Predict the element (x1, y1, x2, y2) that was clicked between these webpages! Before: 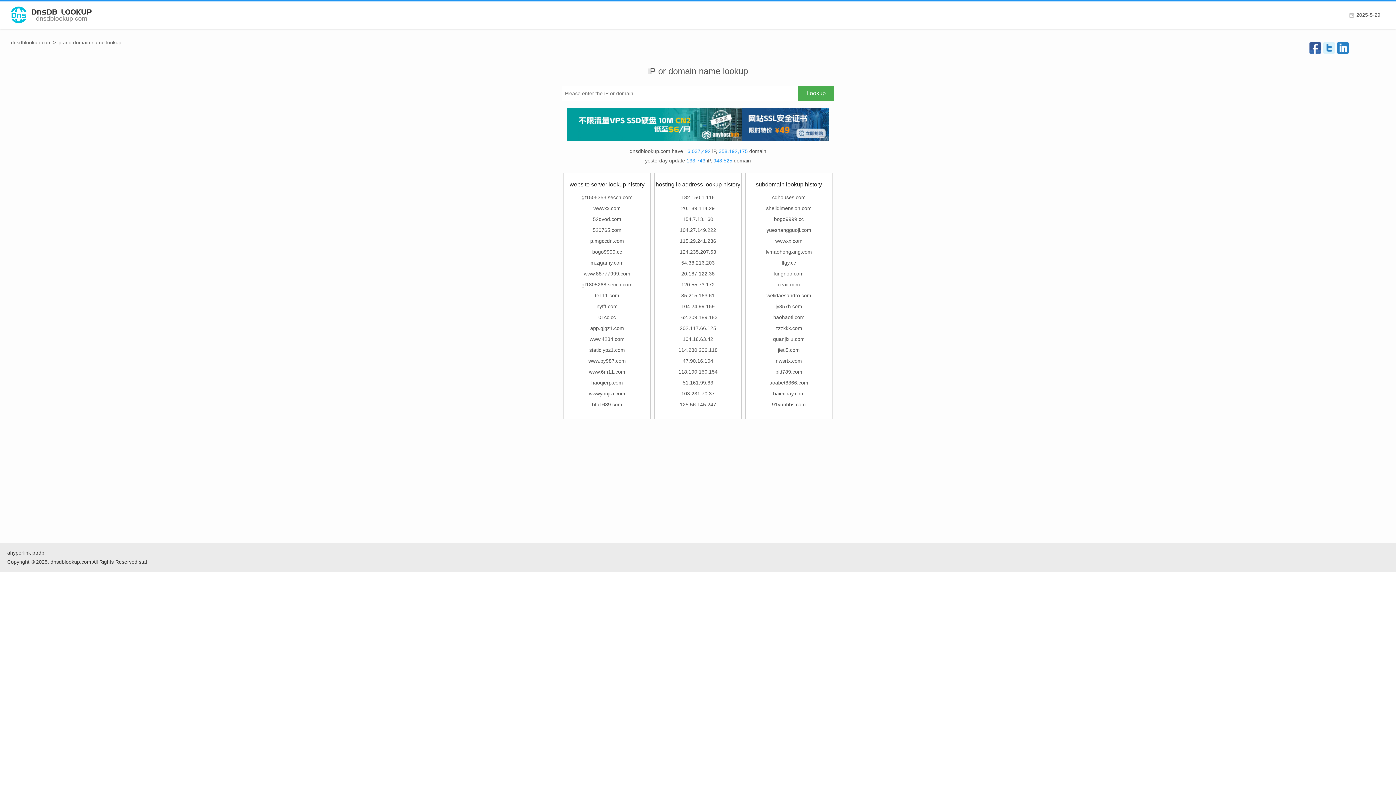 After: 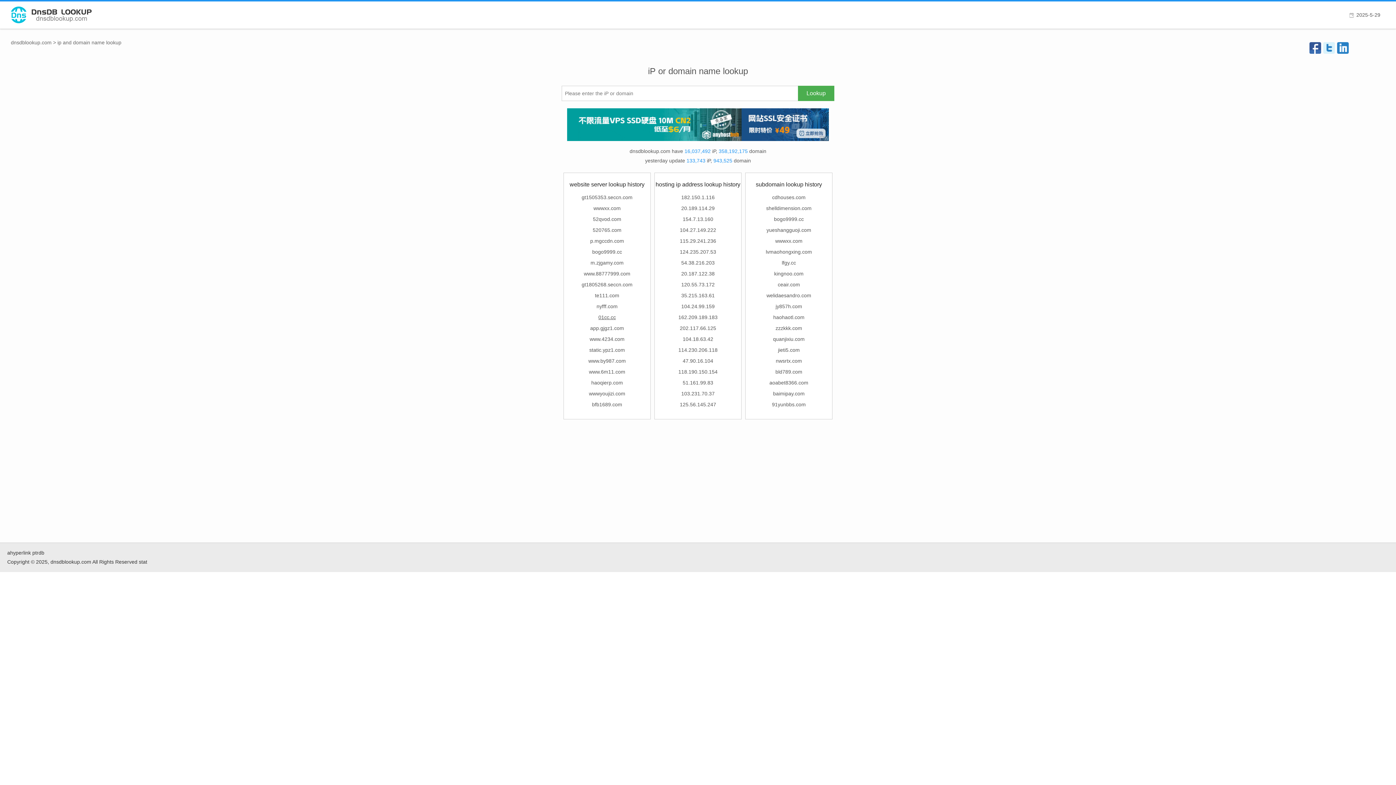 Action: label: 01cc.cc bbox: (598, 314, 616, 320)